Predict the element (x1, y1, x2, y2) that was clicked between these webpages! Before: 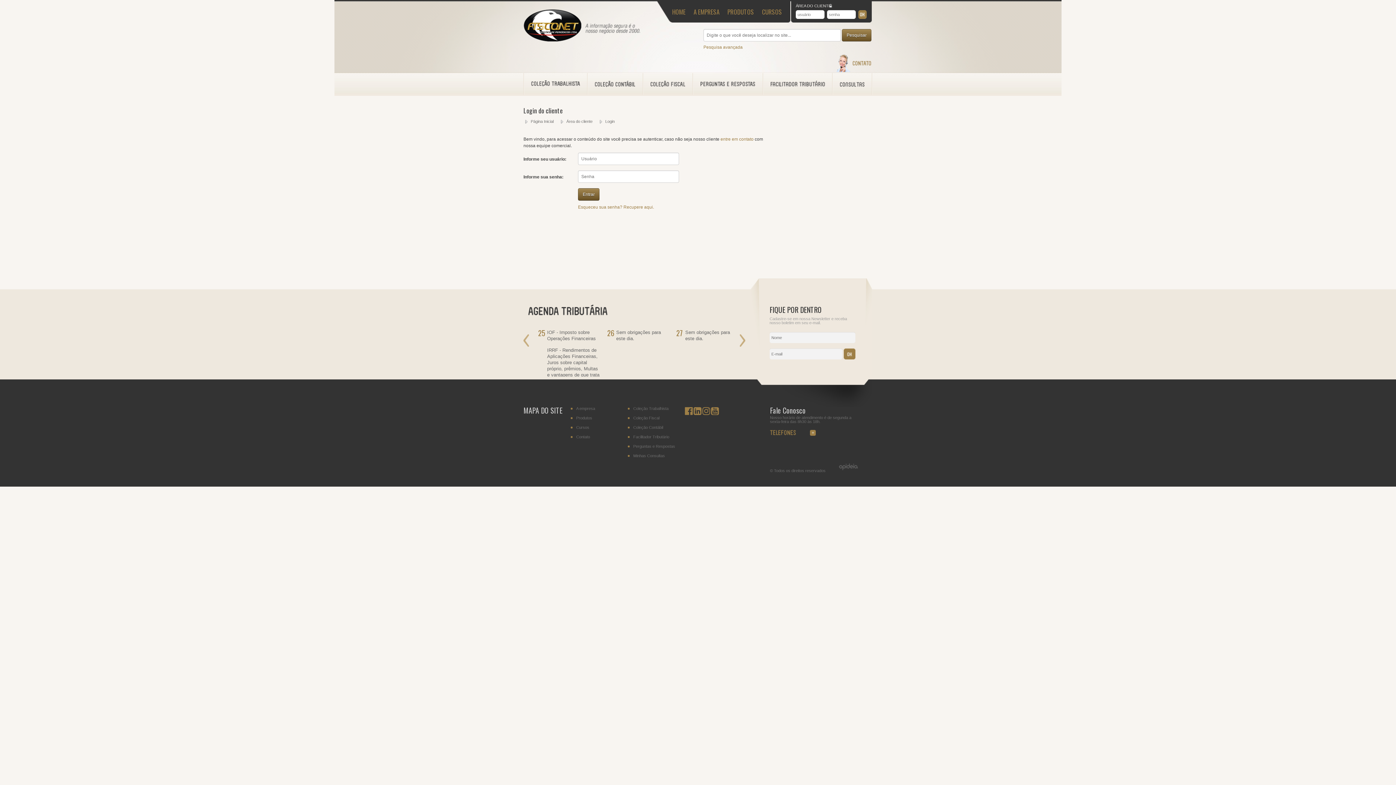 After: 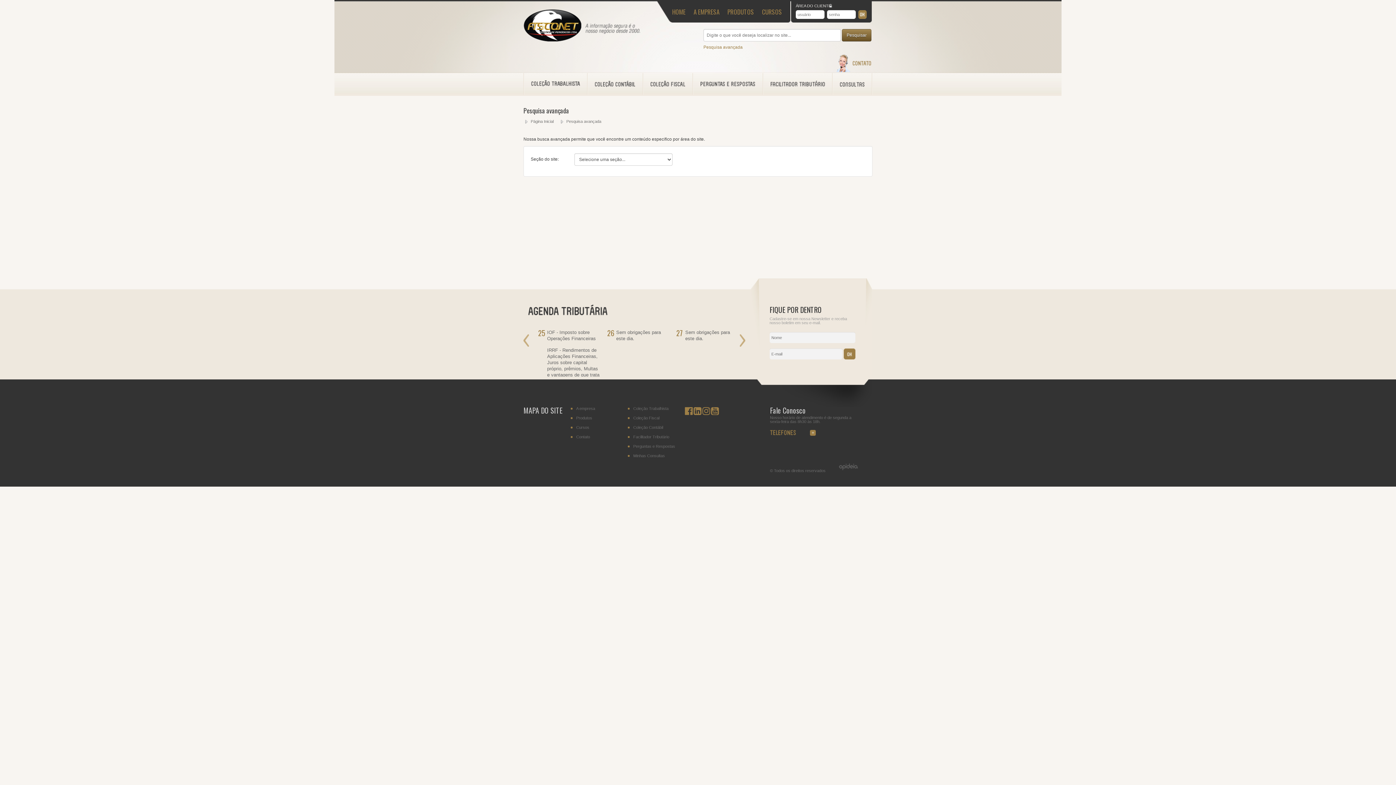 Action: label: Pesquisa avançada bbox: (703, 44, 742, 49)